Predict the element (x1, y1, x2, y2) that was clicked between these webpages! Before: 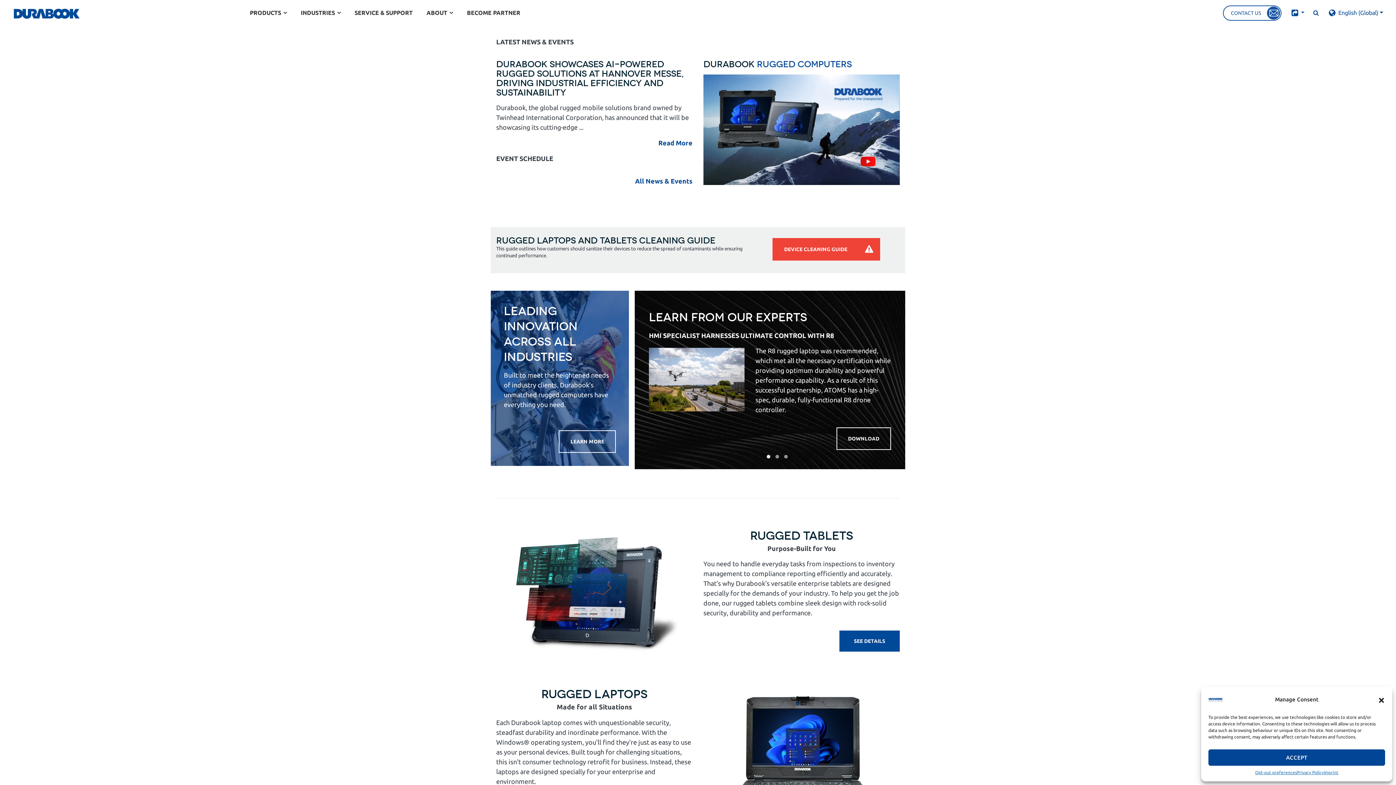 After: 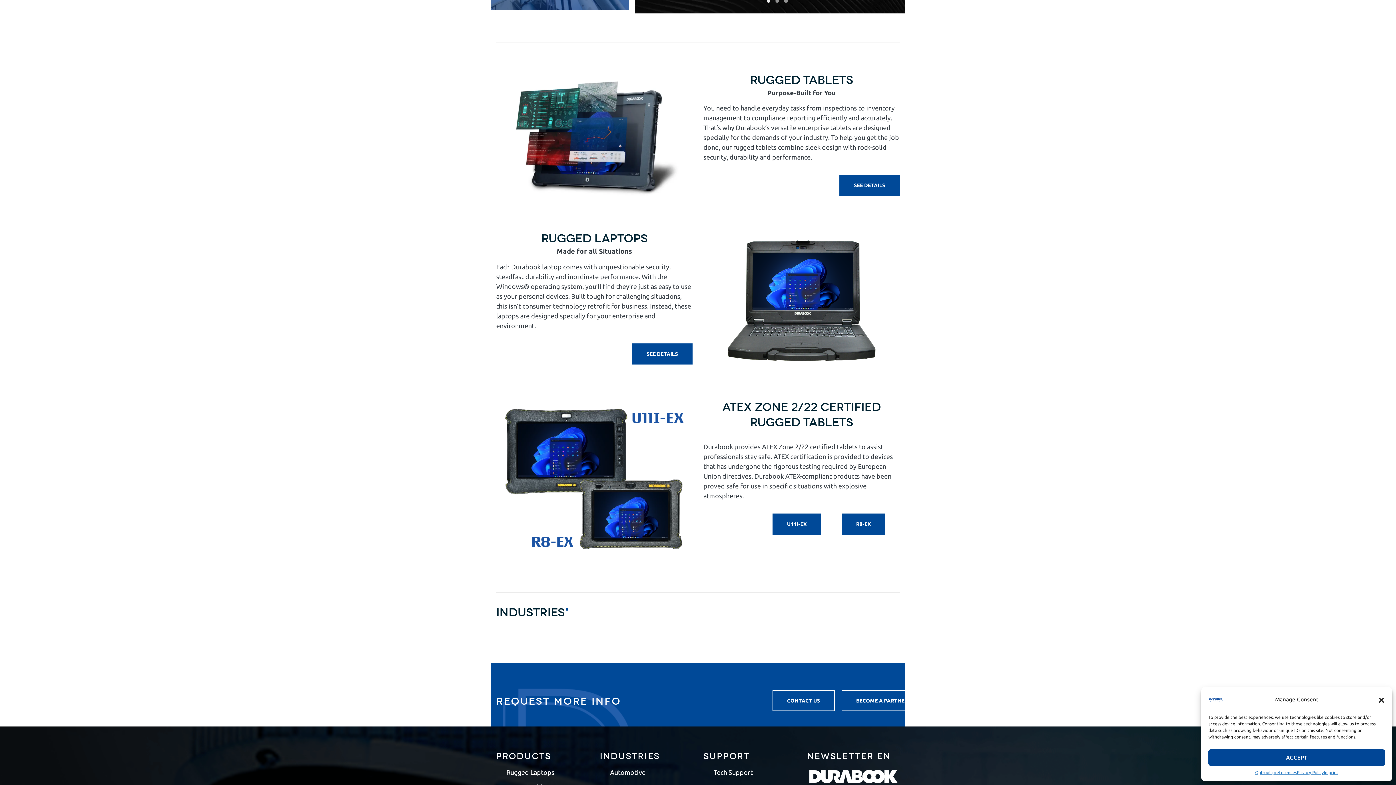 Action: bbox: (784, 455, 788, 458)